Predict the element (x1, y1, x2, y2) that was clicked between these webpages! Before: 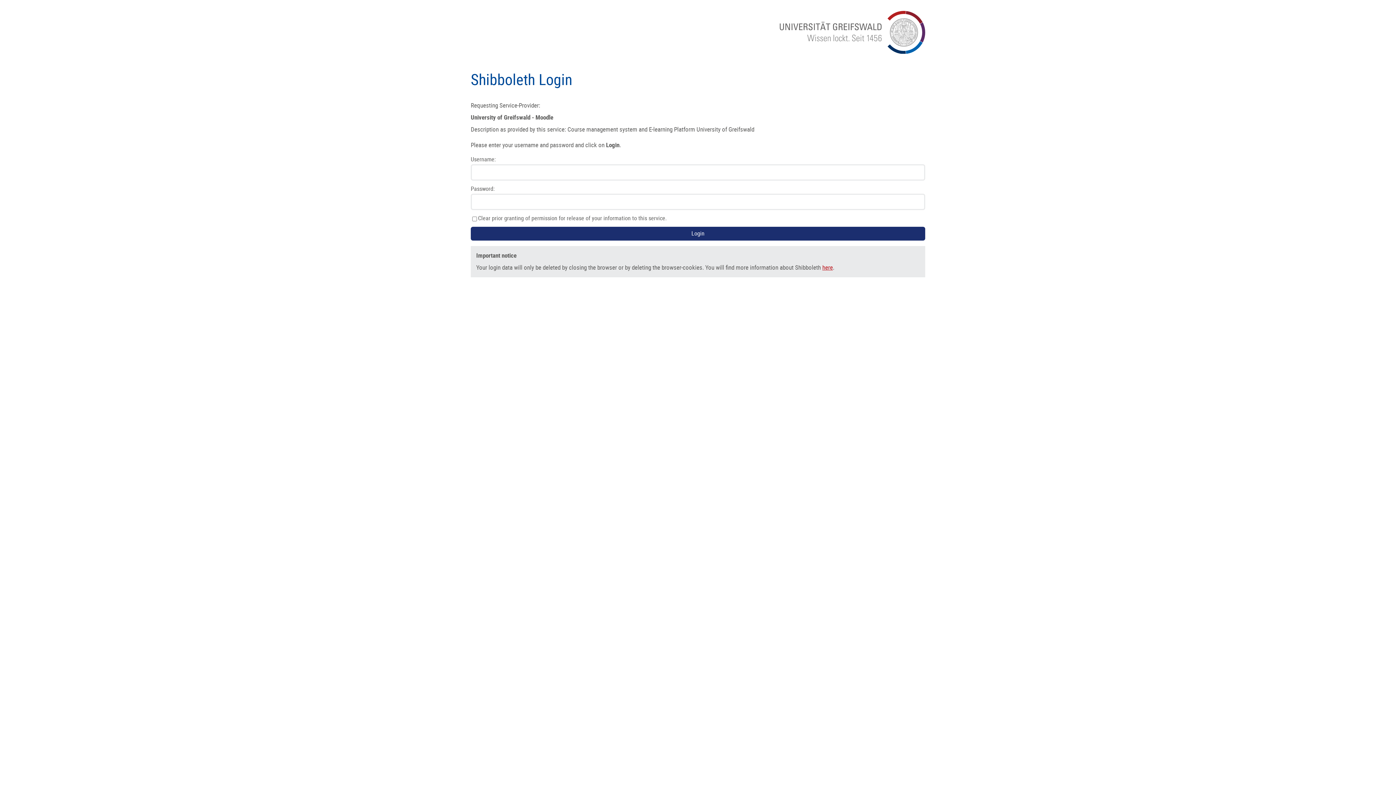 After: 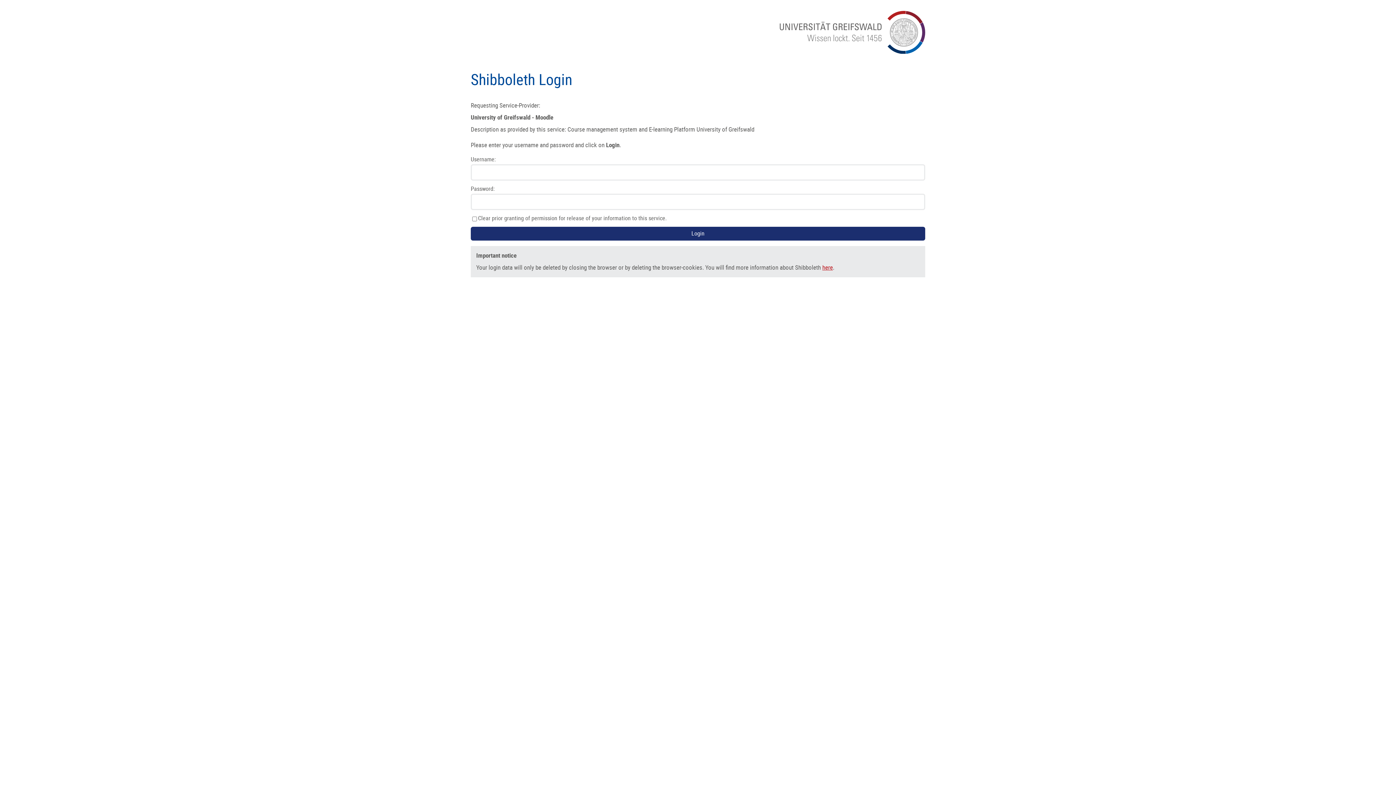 Action: bbox: (779, 48, 925, 55)